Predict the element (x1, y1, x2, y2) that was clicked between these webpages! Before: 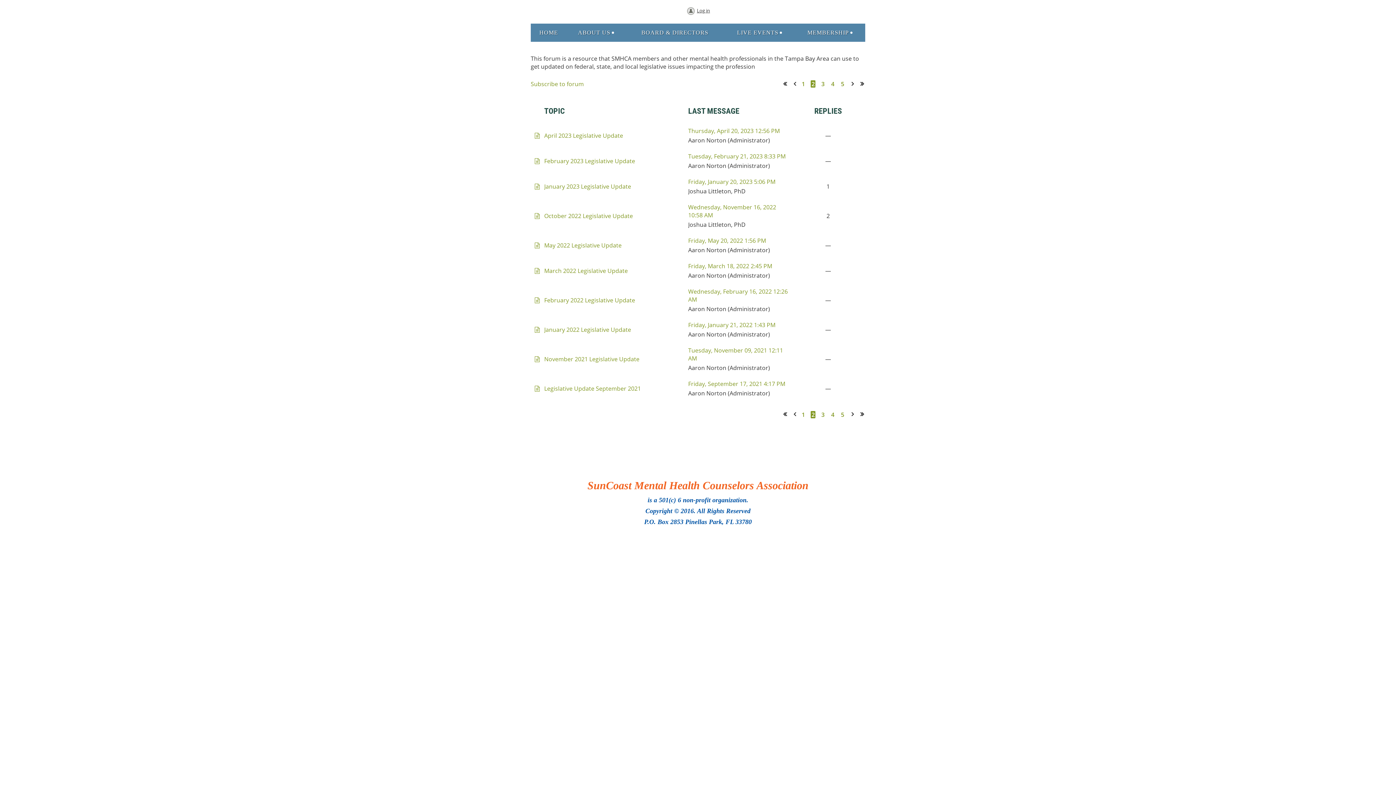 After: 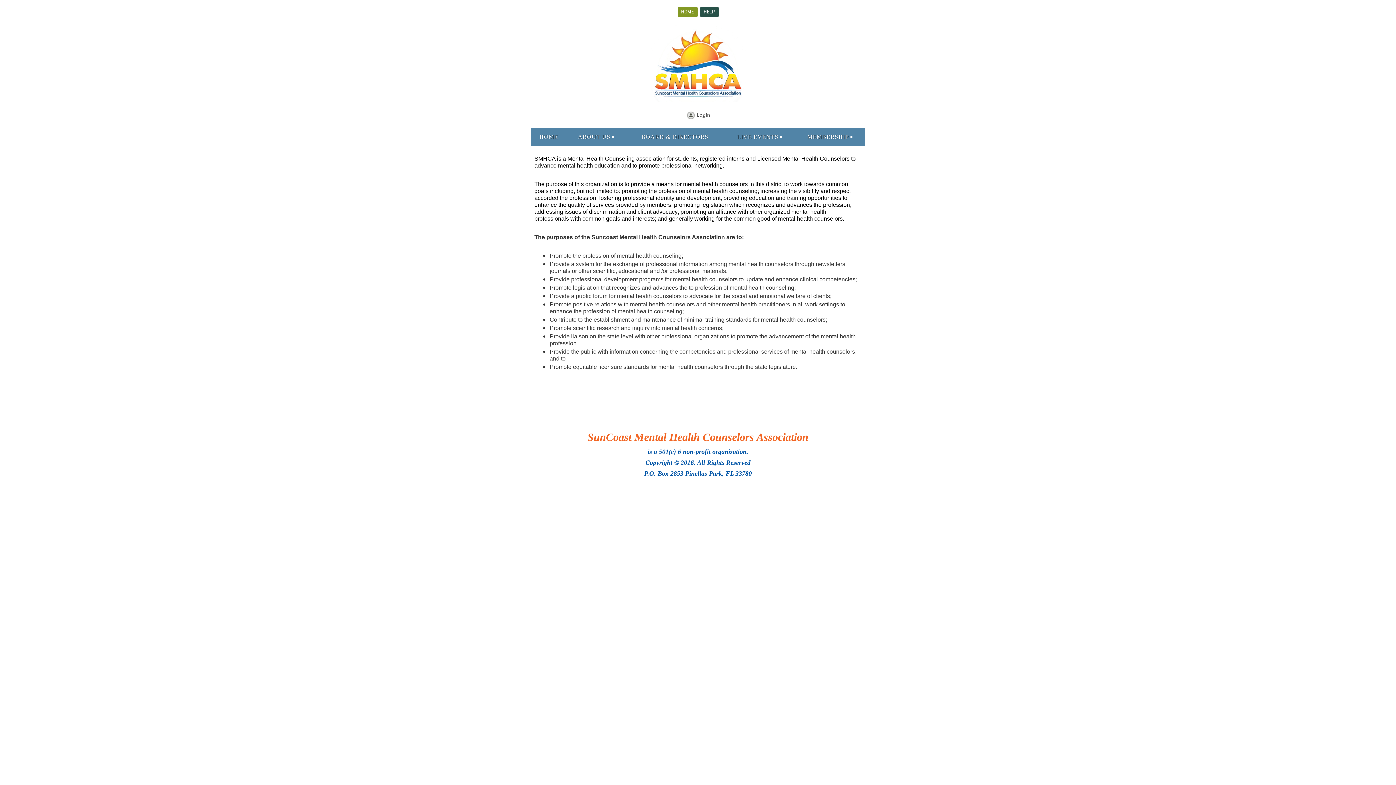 Action: label: ABOUT US bbox: (566, 23, 625, 41)